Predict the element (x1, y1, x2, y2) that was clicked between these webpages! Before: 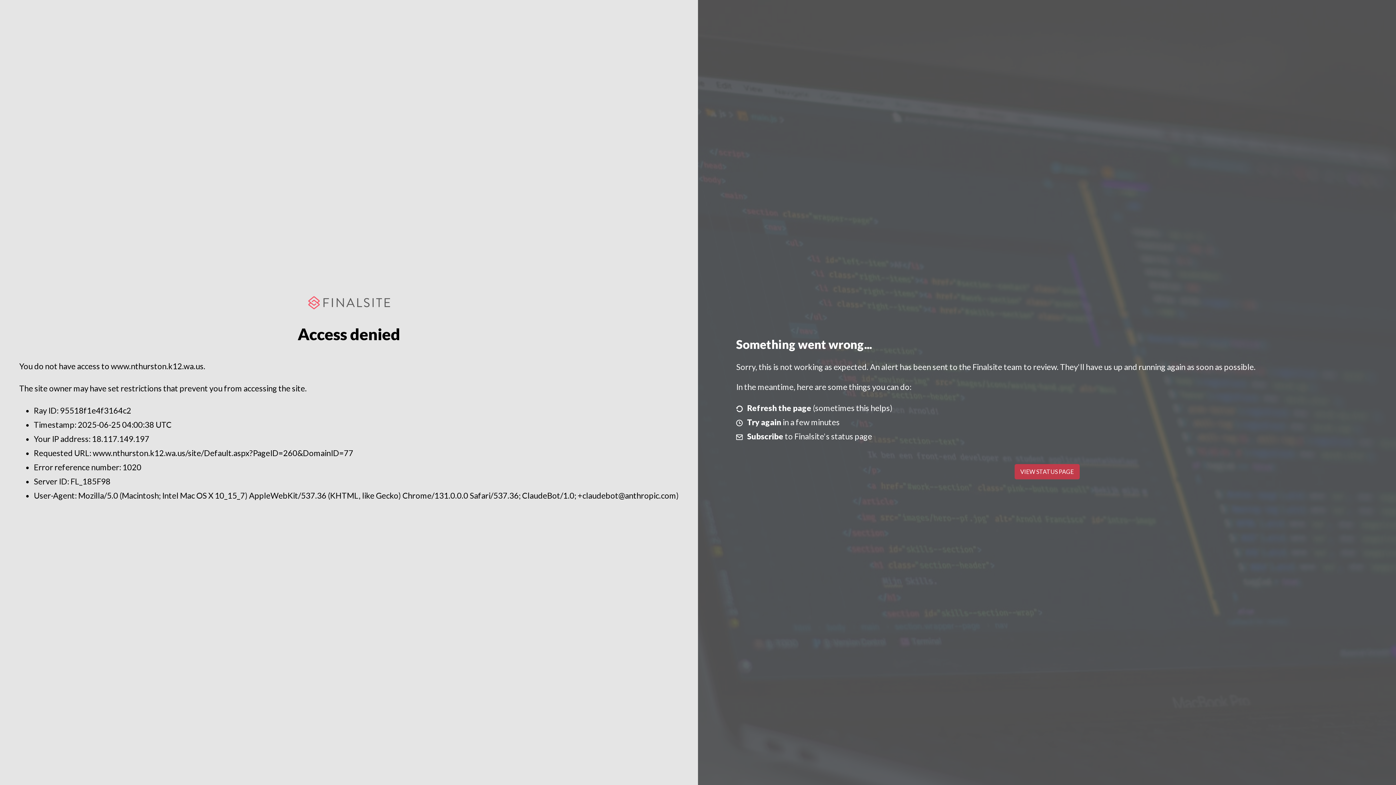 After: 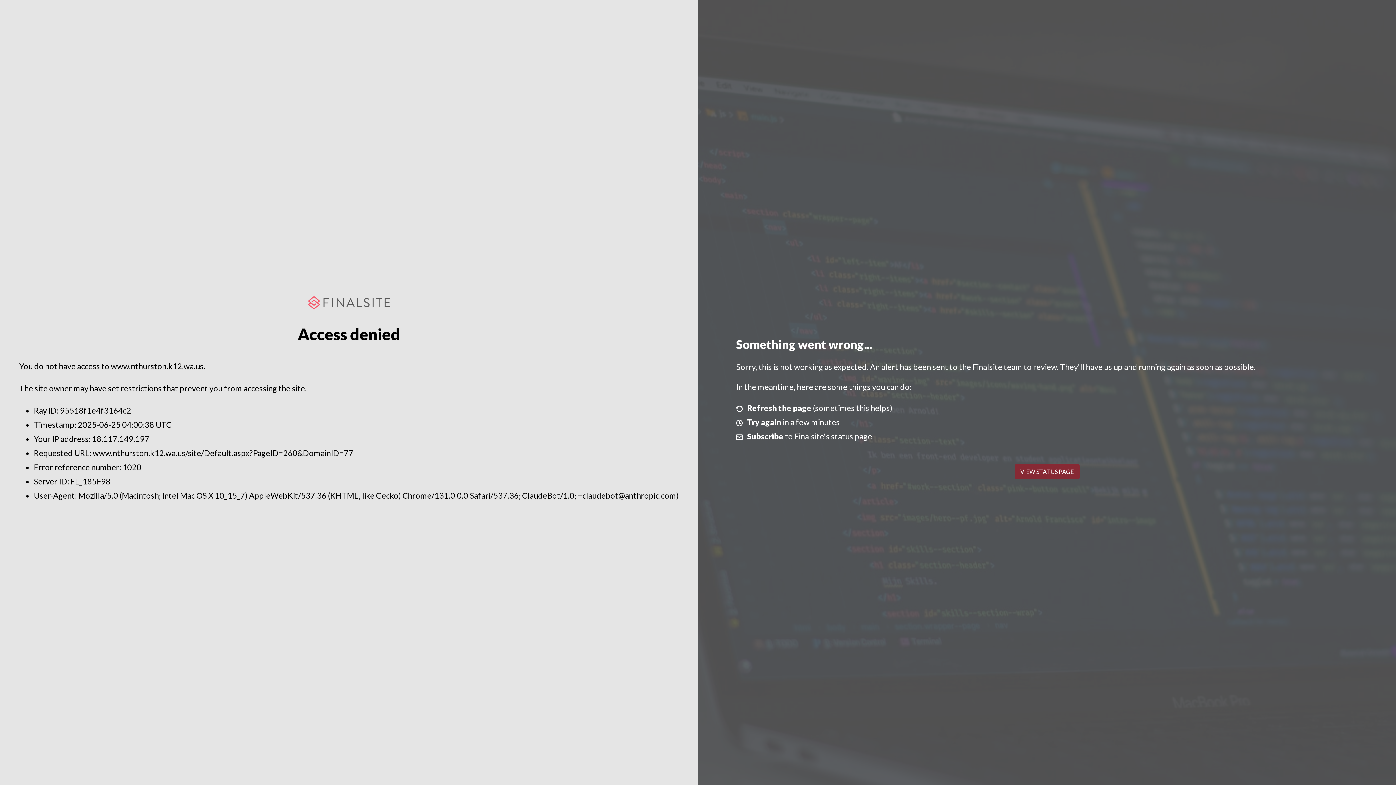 Action: bbox: (1014, 464, 1079, 479) label: VIEW STATUS PAGE